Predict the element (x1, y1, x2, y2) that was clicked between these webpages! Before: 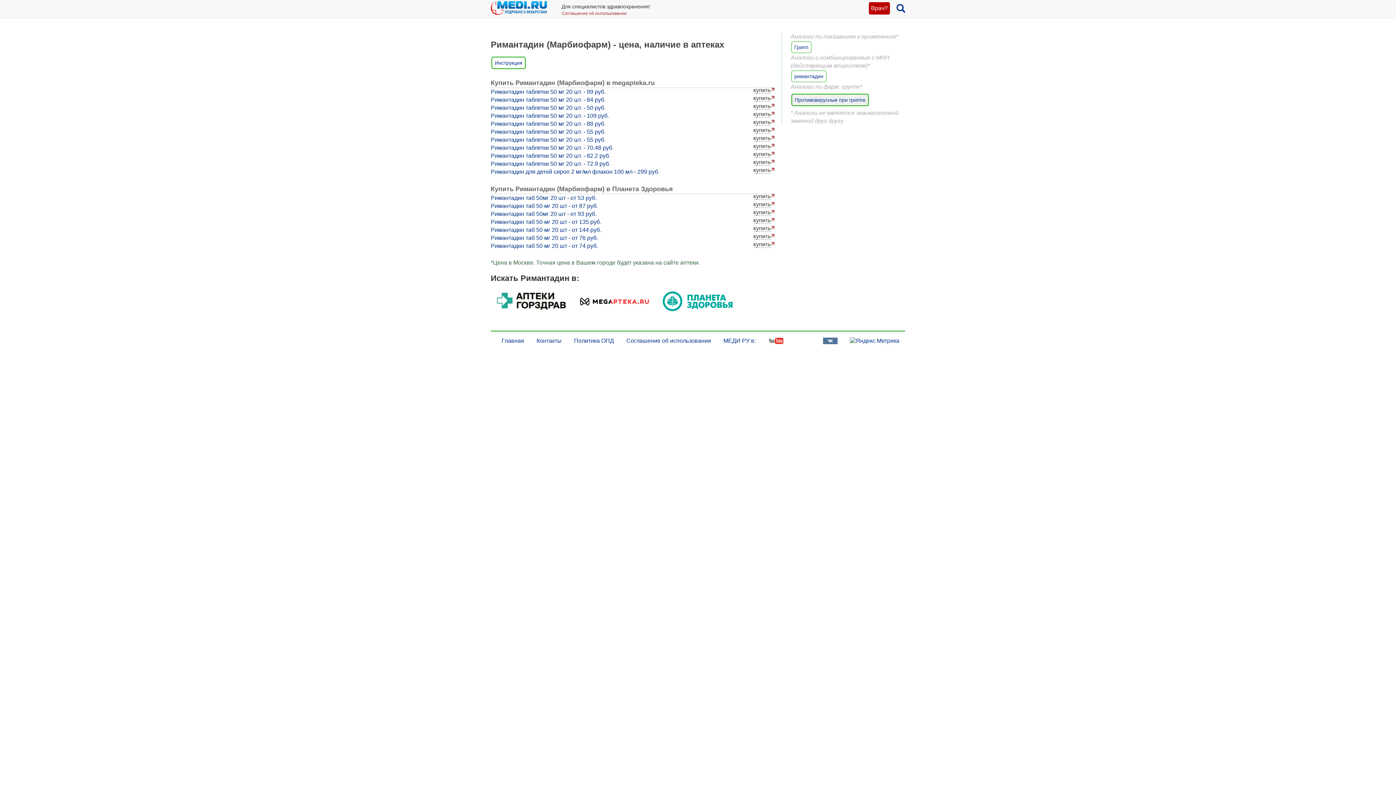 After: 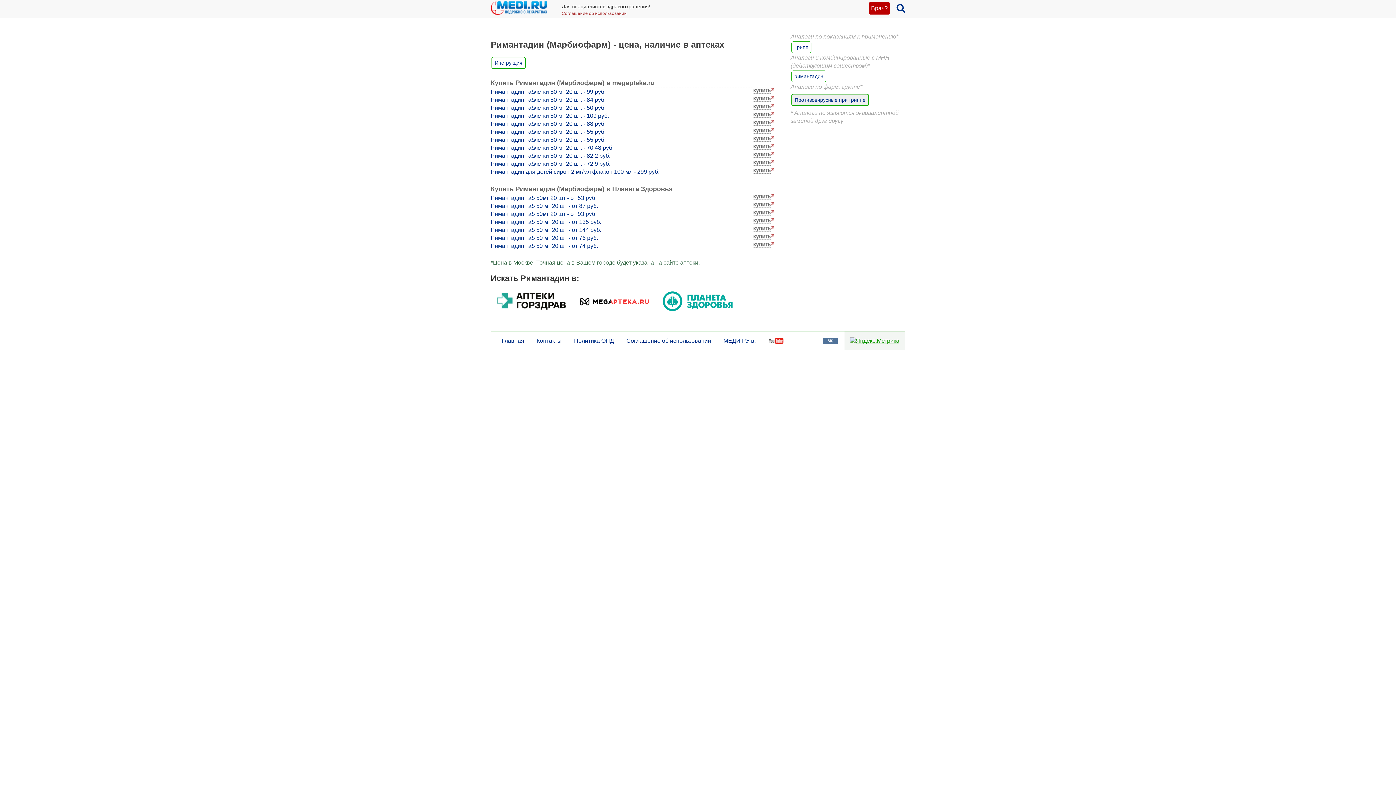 Action: bbox: (844, 331, 905, 350)